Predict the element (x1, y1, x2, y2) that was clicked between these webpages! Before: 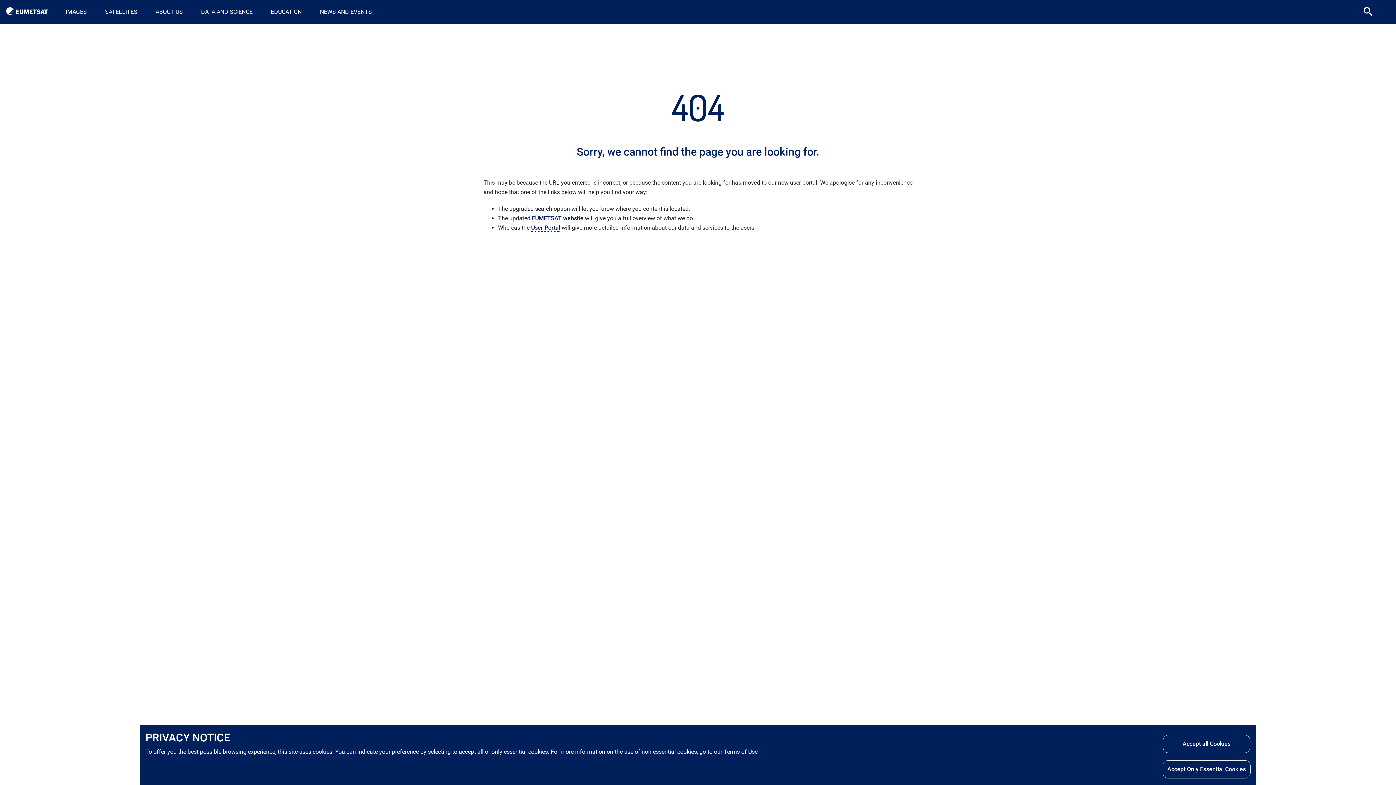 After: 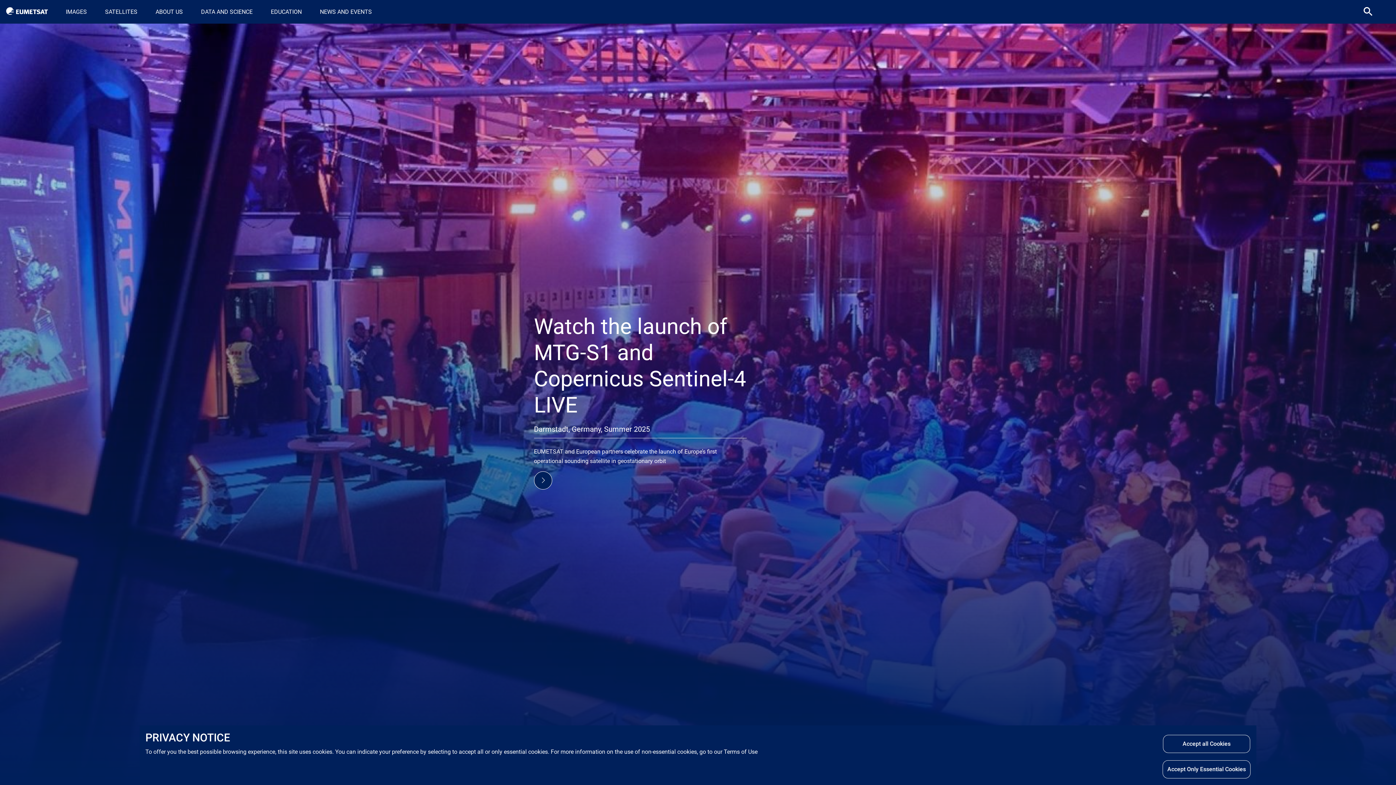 Action: label: EUMETSAT website bbox: (532, 214, 583, 222)